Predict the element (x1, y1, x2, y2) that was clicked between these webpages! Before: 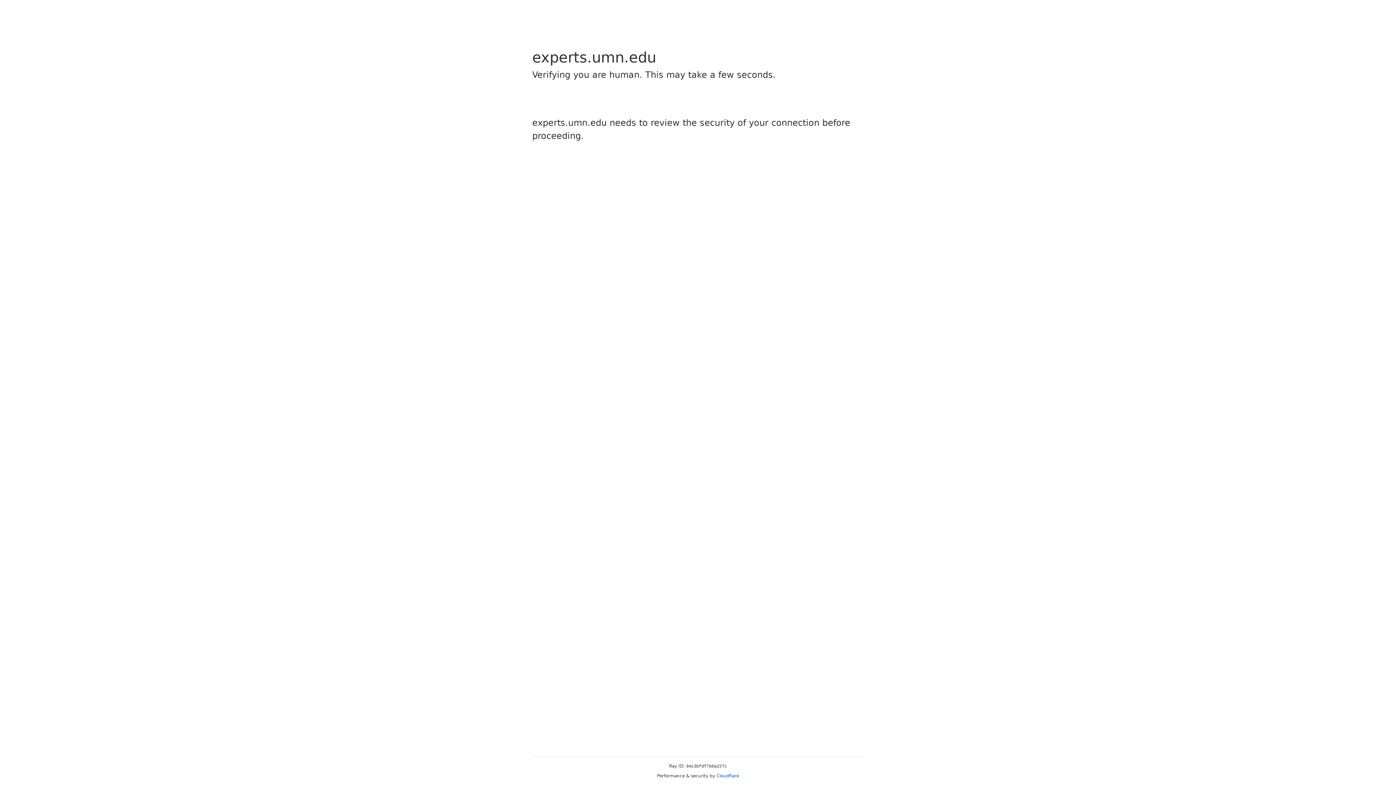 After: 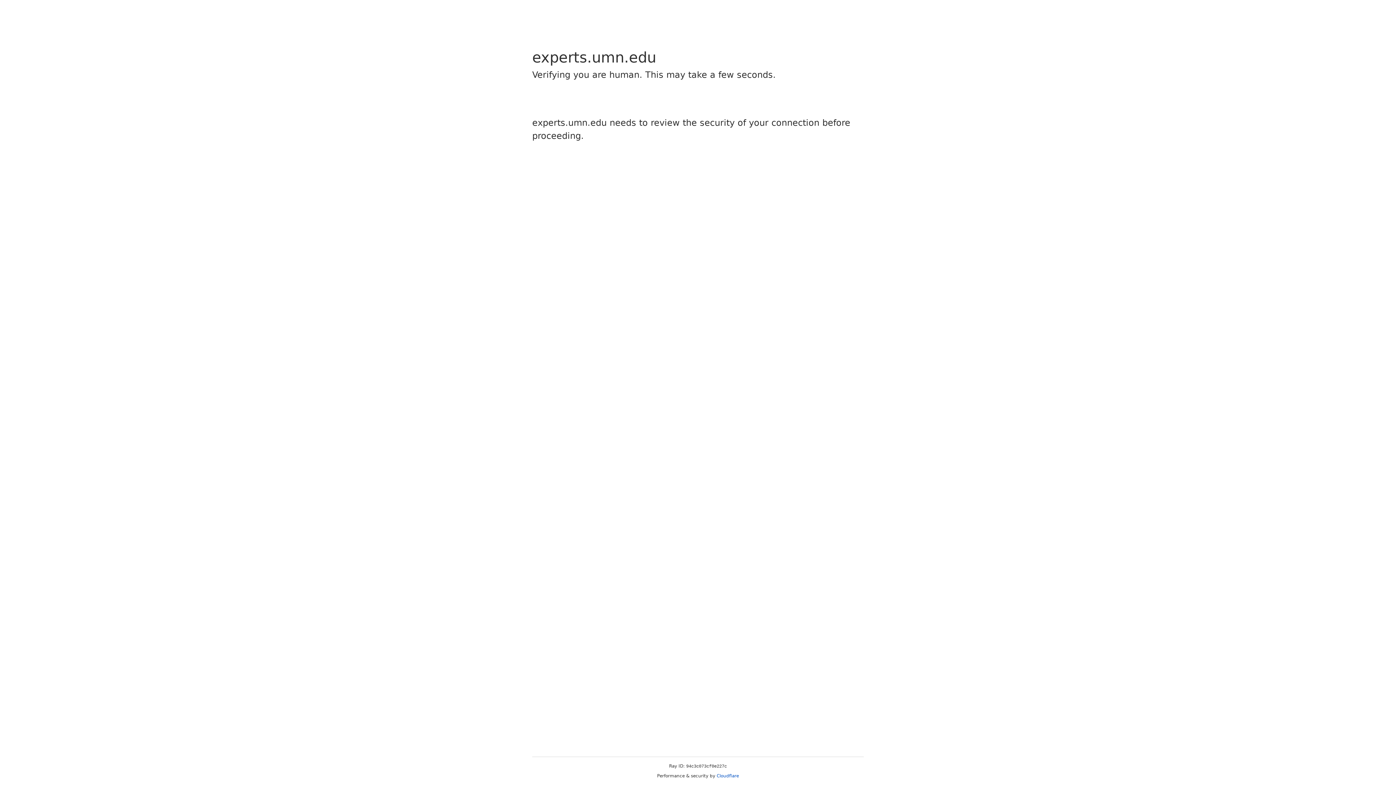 Action: bbox: (716, 773, 739, 778) label: Cloudflare